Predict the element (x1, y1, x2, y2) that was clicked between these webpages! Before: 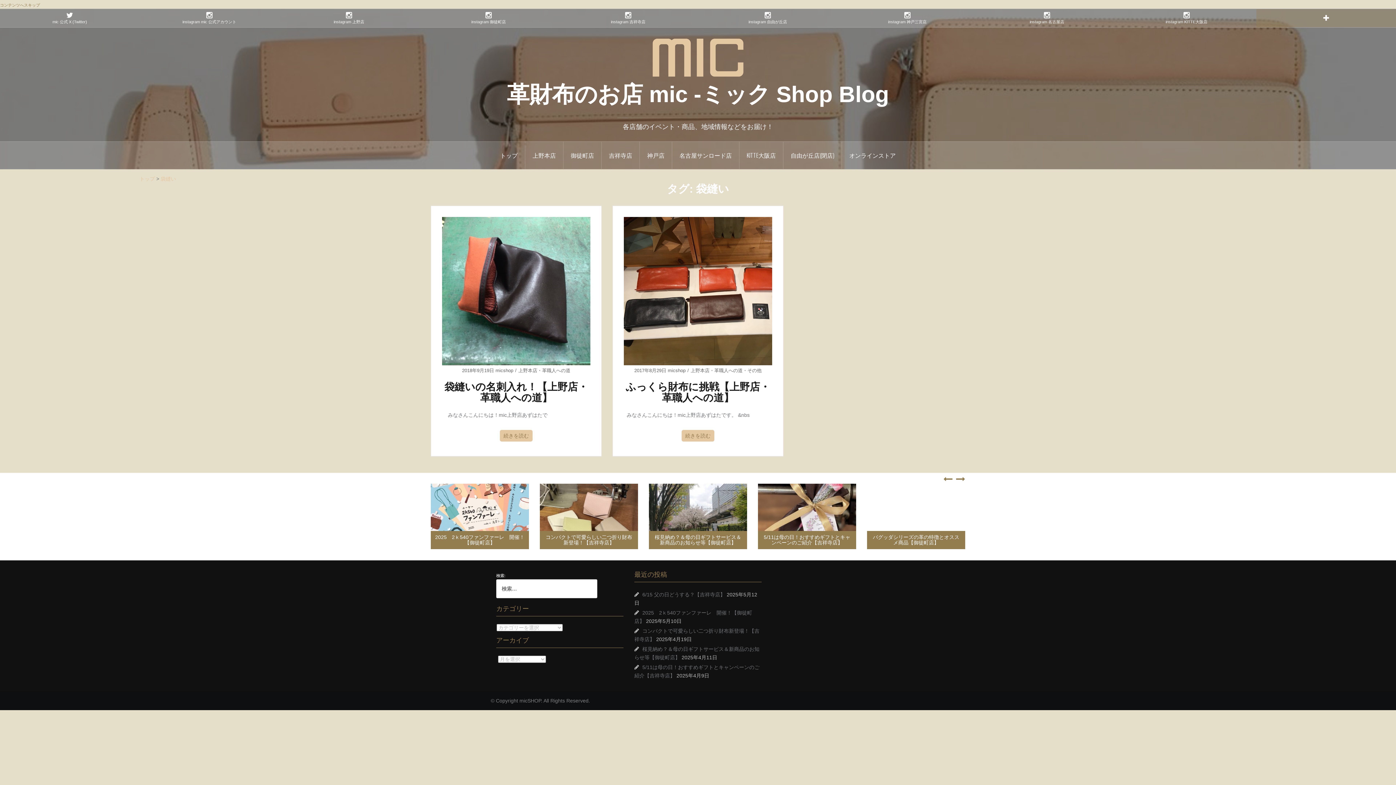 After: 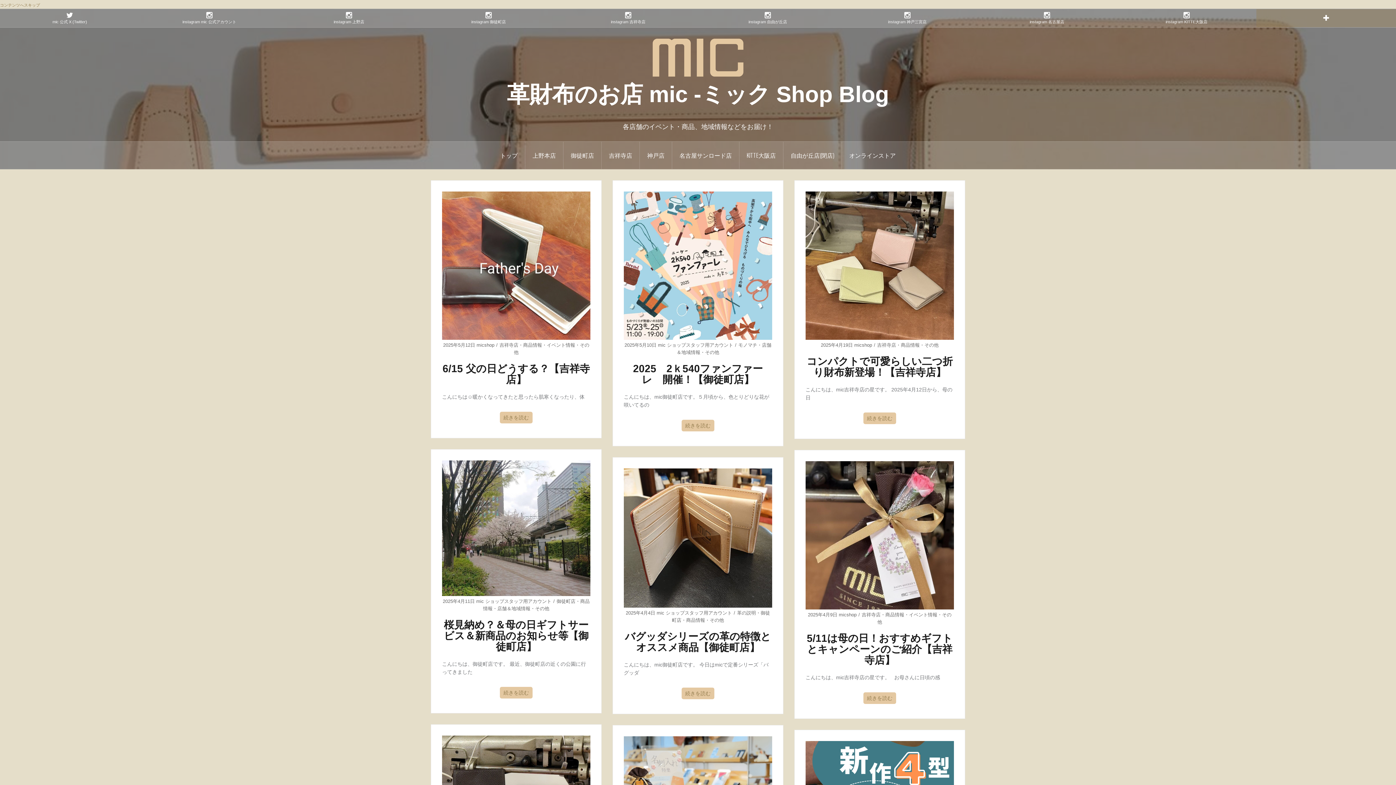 Action: bbox: (493, 141, 525, 168) label: トップ